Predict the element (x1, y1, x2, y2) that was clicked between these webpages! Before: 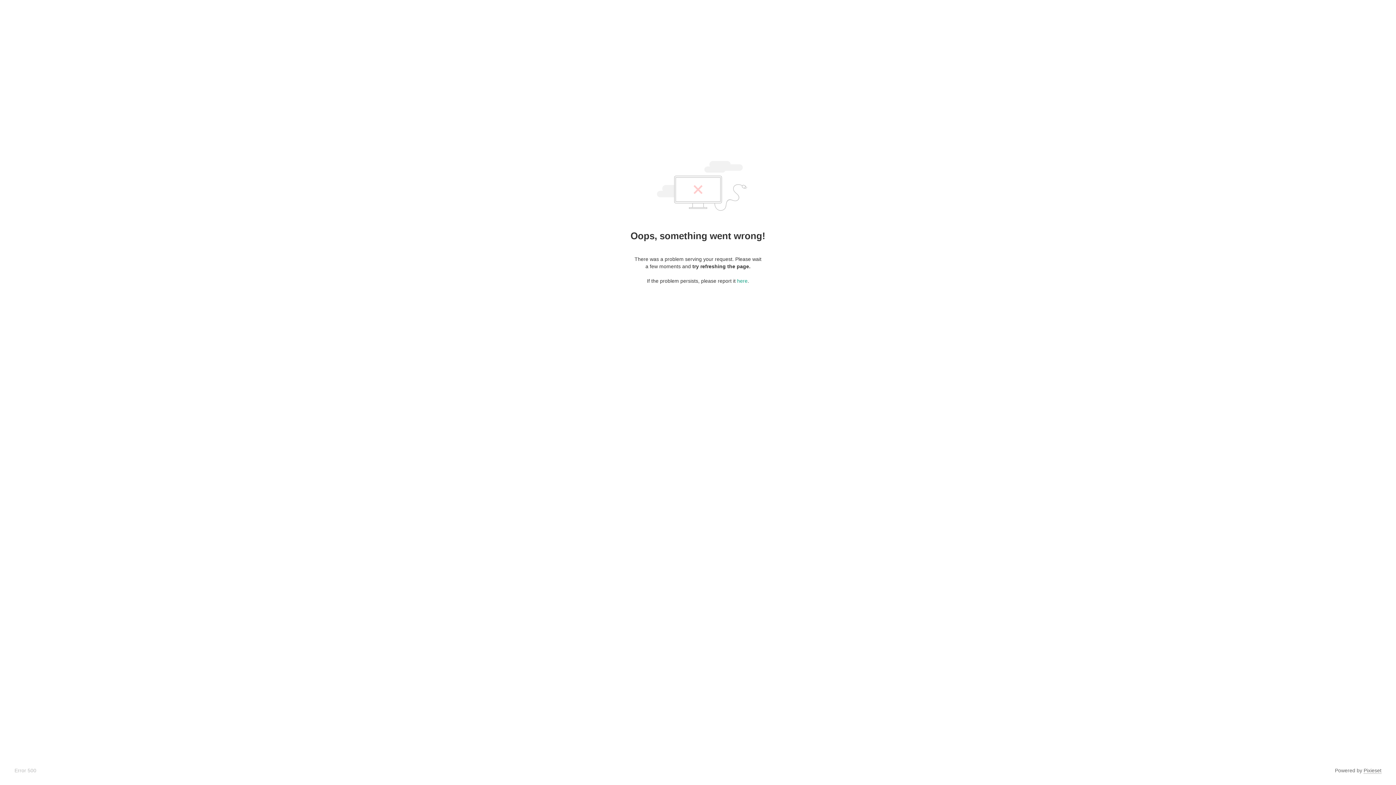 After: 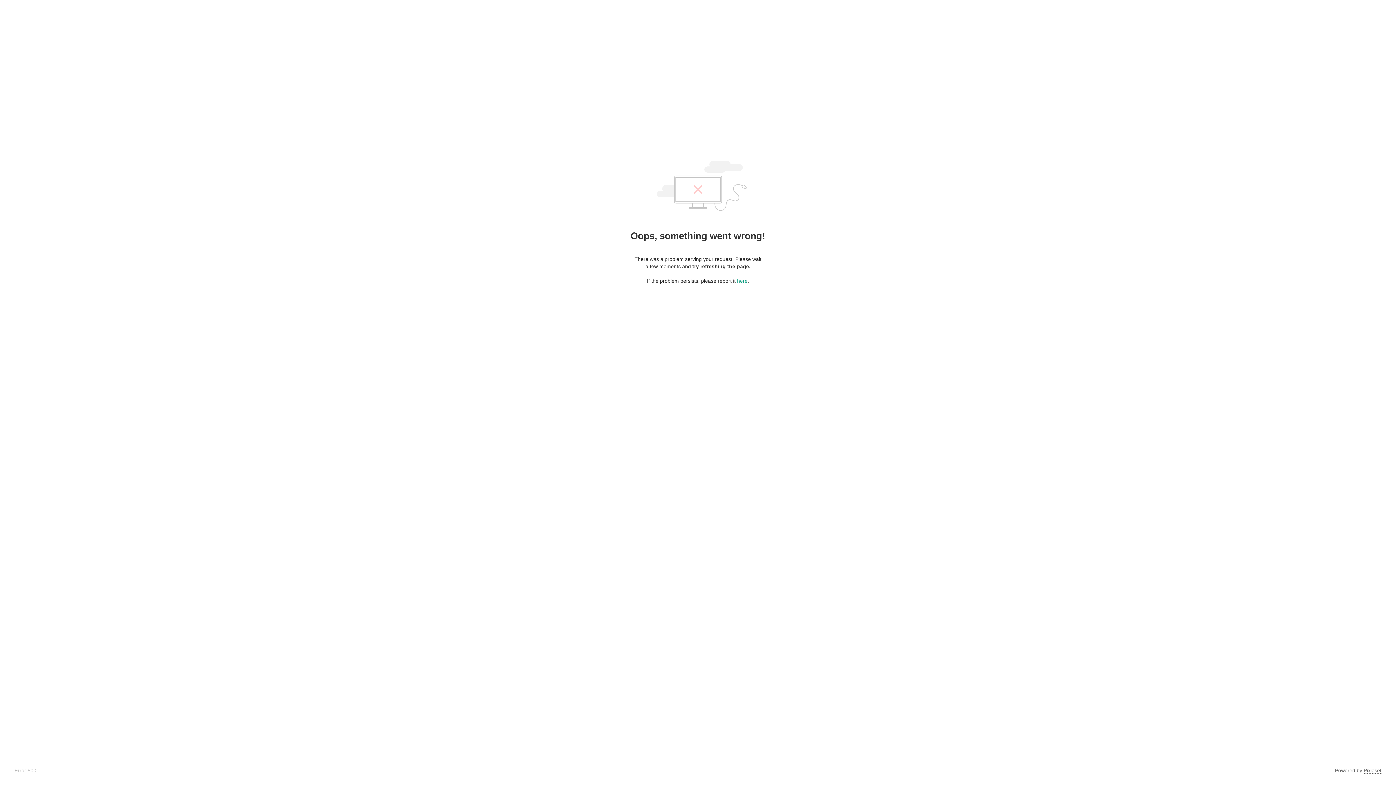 Action: bbox: (1364, 768, 1381, 774) label: Pixieset